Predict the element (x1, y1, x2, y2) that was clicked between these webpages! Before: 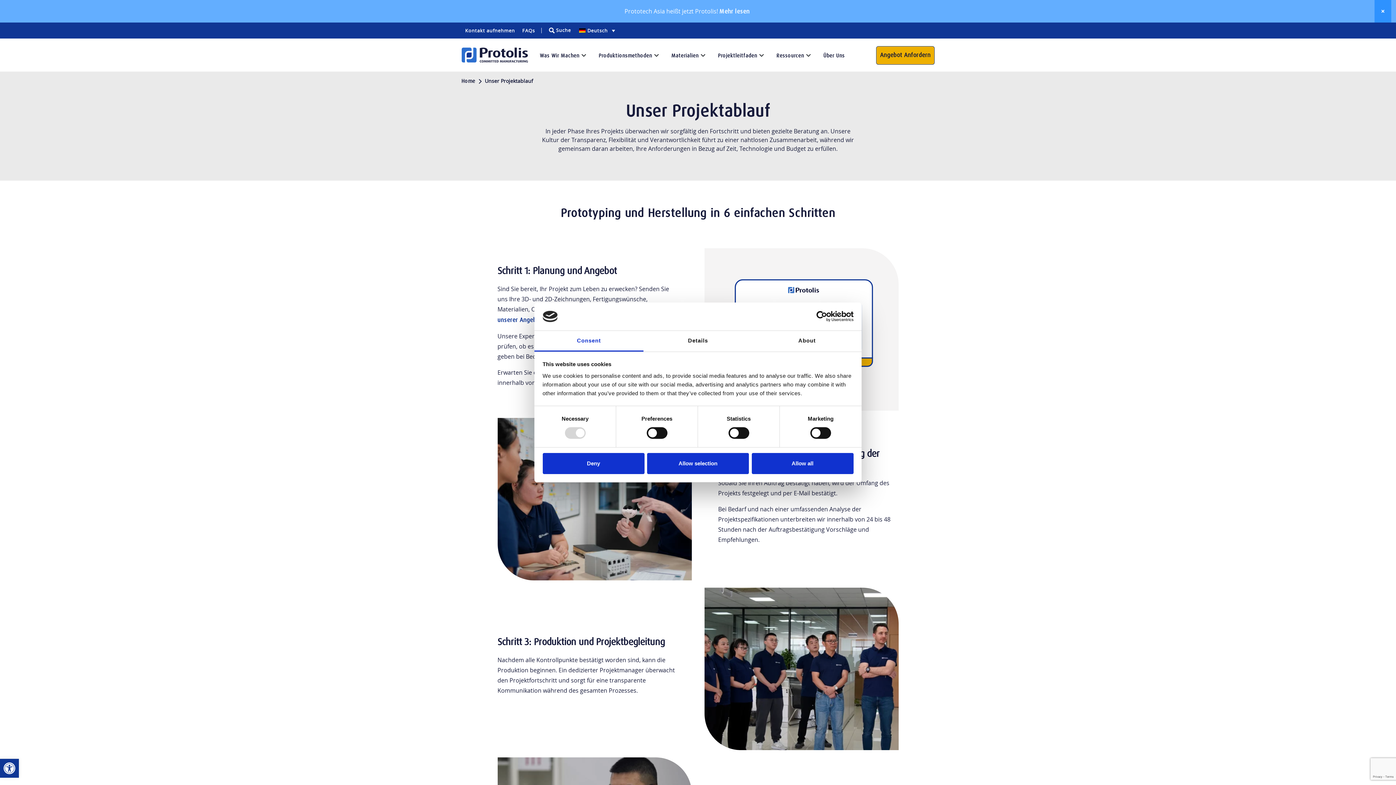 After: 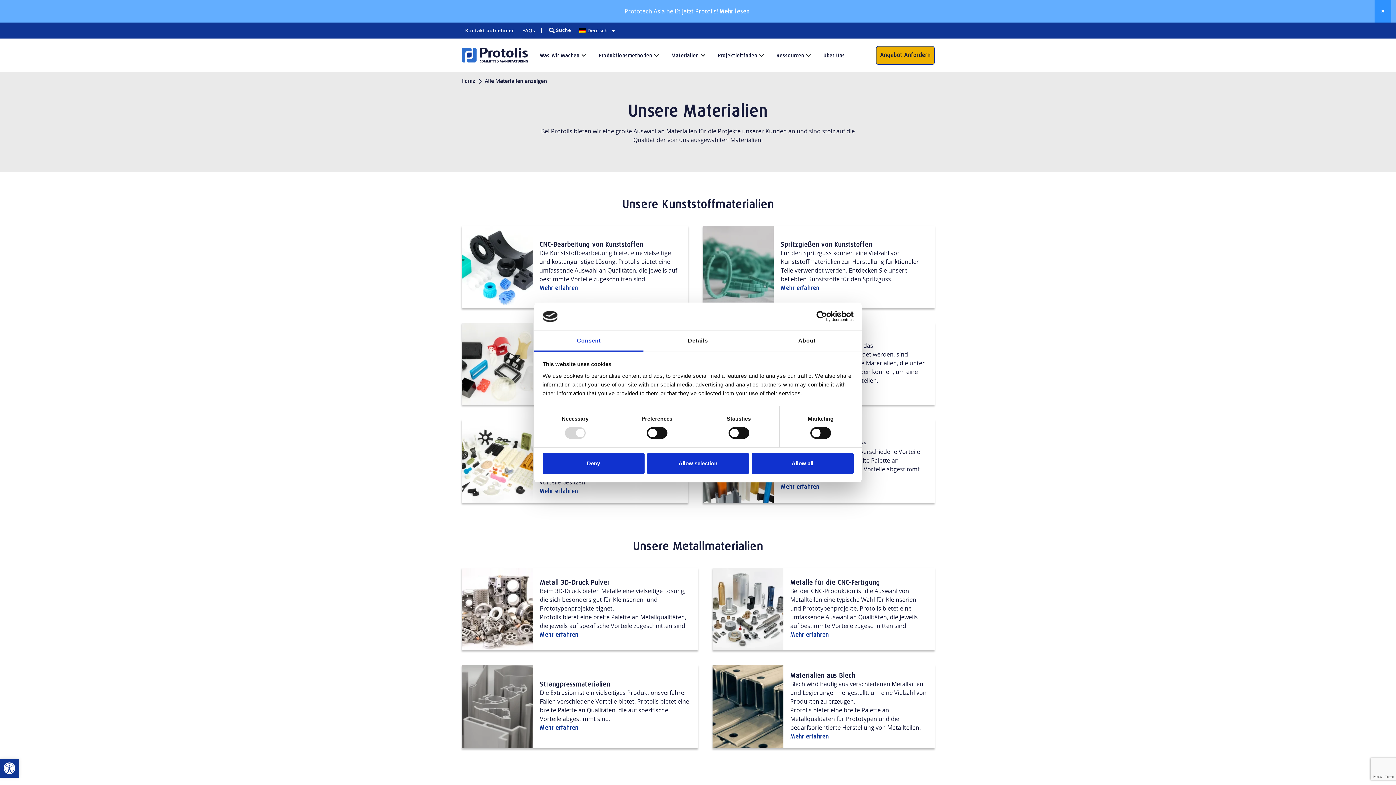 Action: label: Materialien bbox: (671, 52, 698, 71)